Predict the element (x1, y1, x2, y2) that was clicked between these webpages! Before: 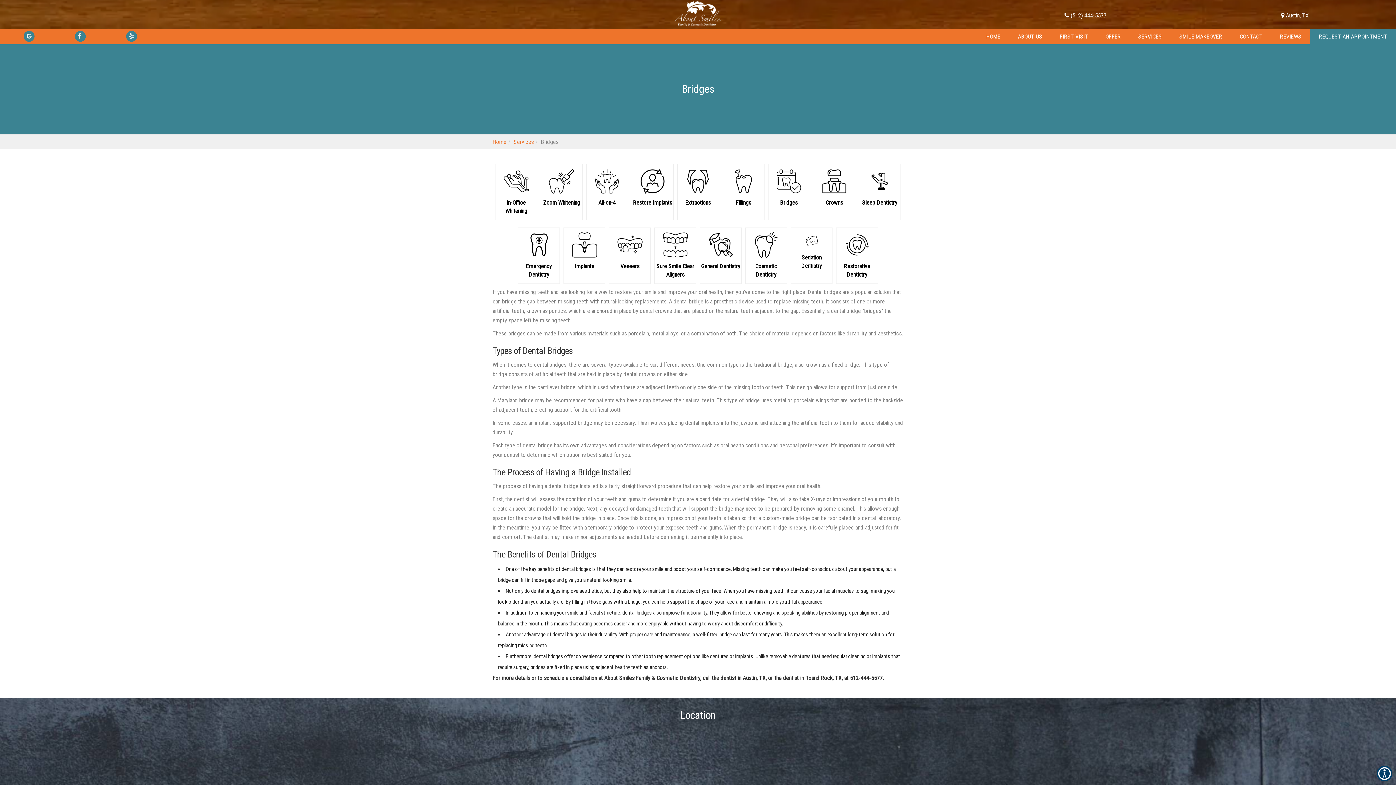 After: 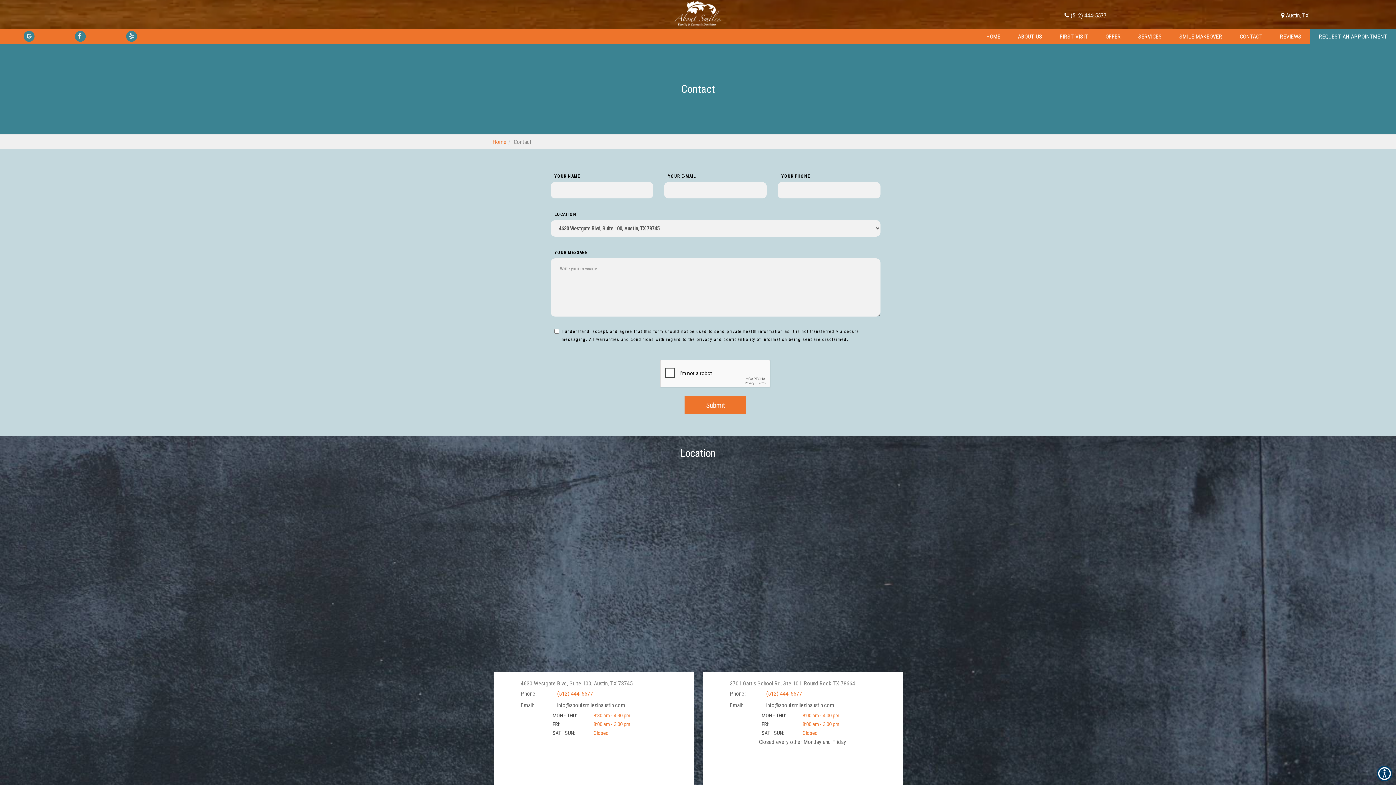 Action: bbox: (1231, 29, 1271, 44) label: CONTACT